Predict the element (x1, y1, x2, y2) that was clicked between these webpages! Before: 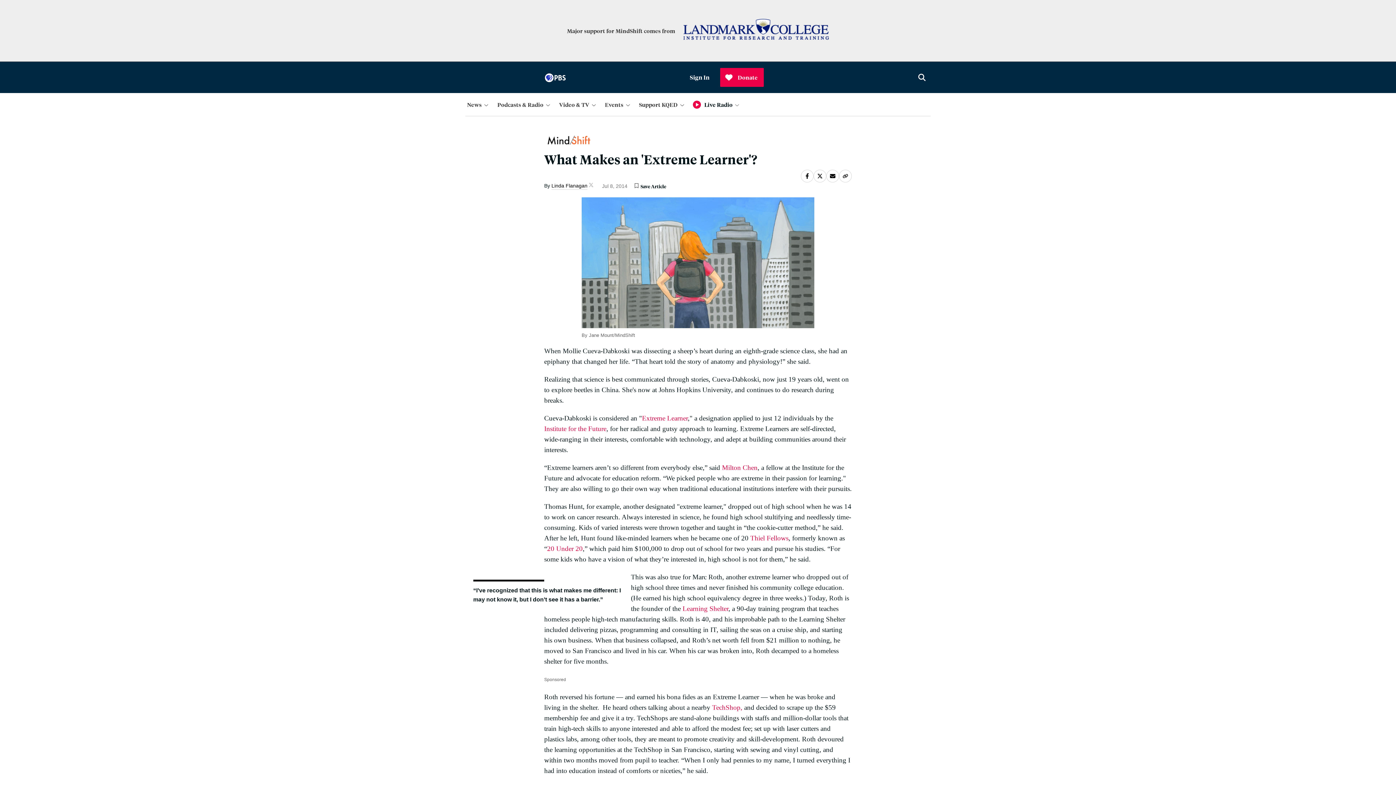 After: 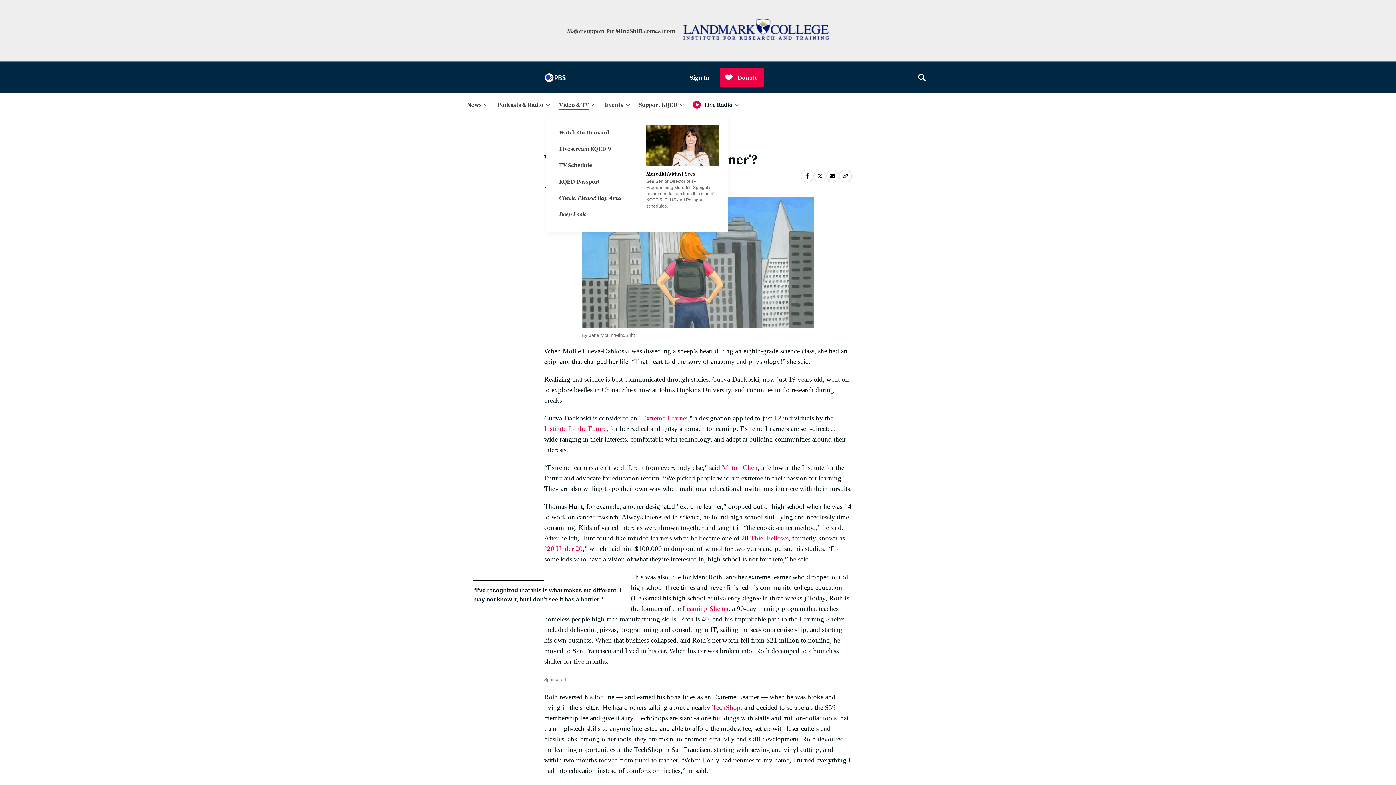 Action: bbox: (557, 98, 600, 110) label: Video & TV